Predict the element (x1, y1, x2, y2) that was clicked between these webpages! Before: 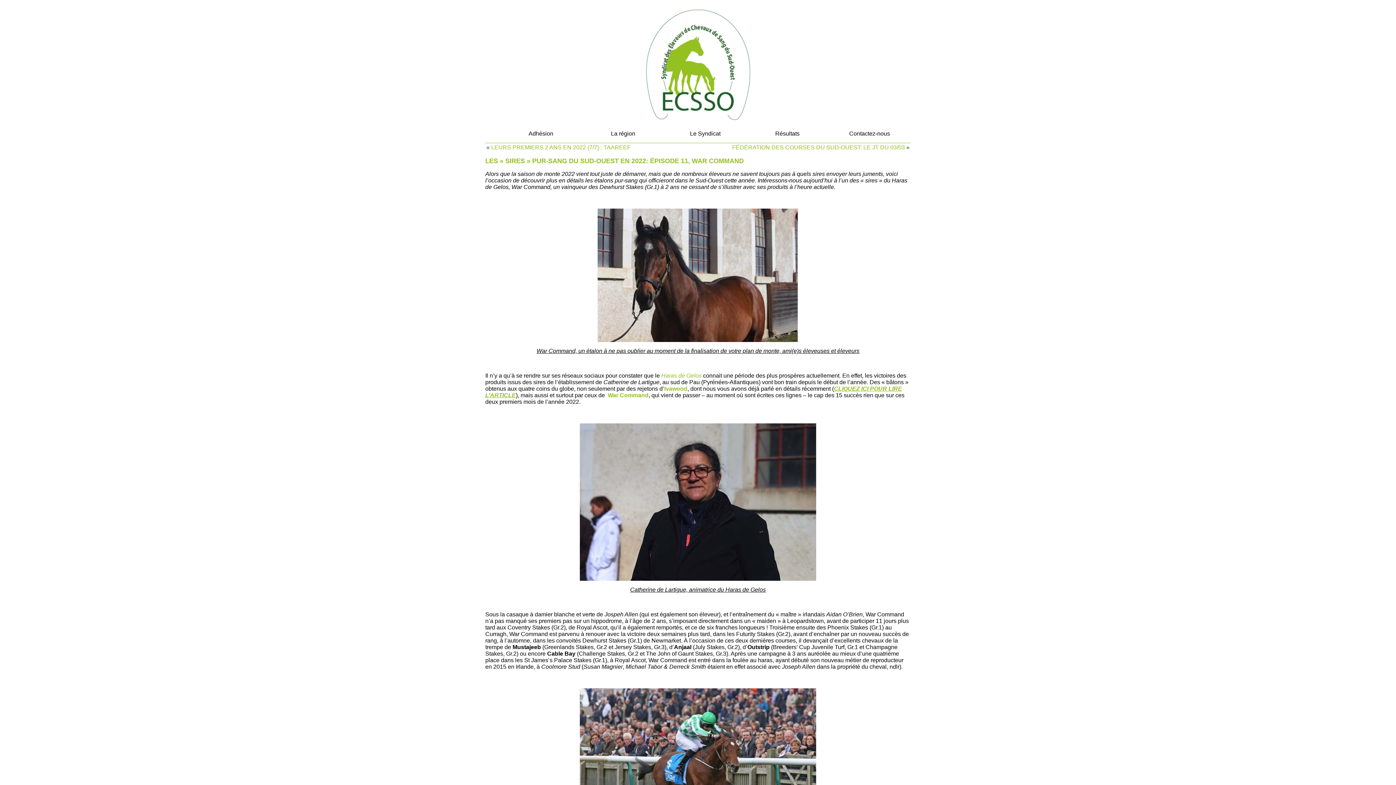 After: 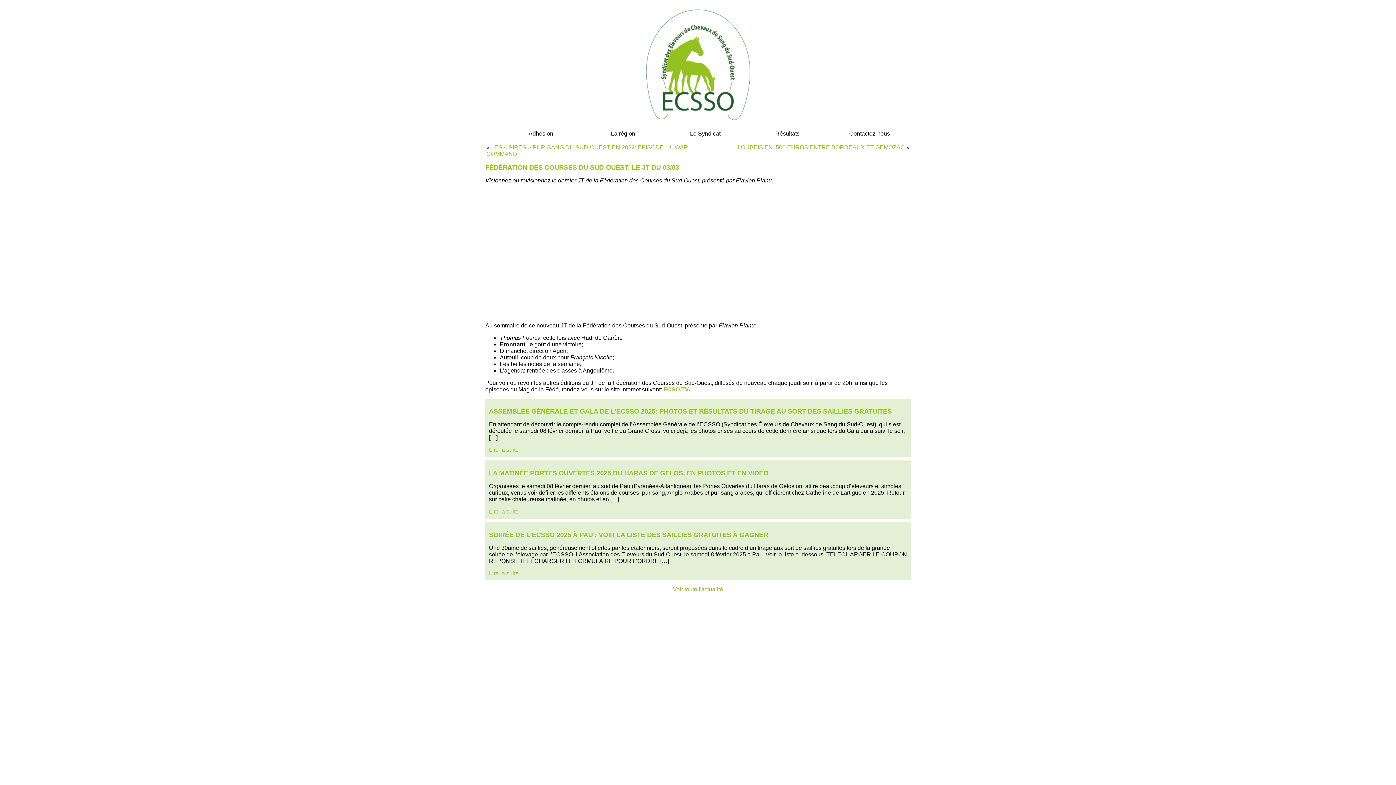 Action: label: FÉDÉRATION DES COURSES DU SUD-OUEST: LE JT DU 03/03 bbox: (732, 144, 905, 150)